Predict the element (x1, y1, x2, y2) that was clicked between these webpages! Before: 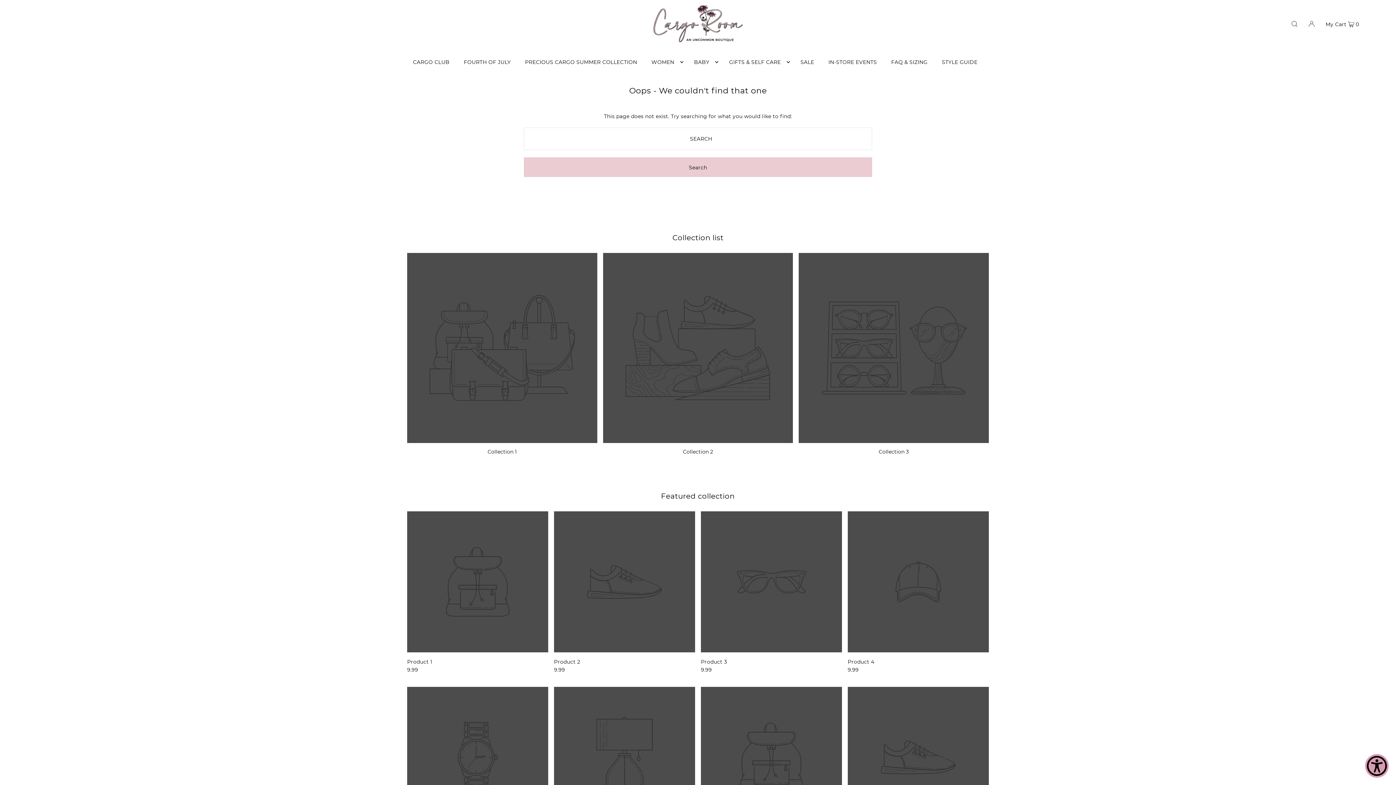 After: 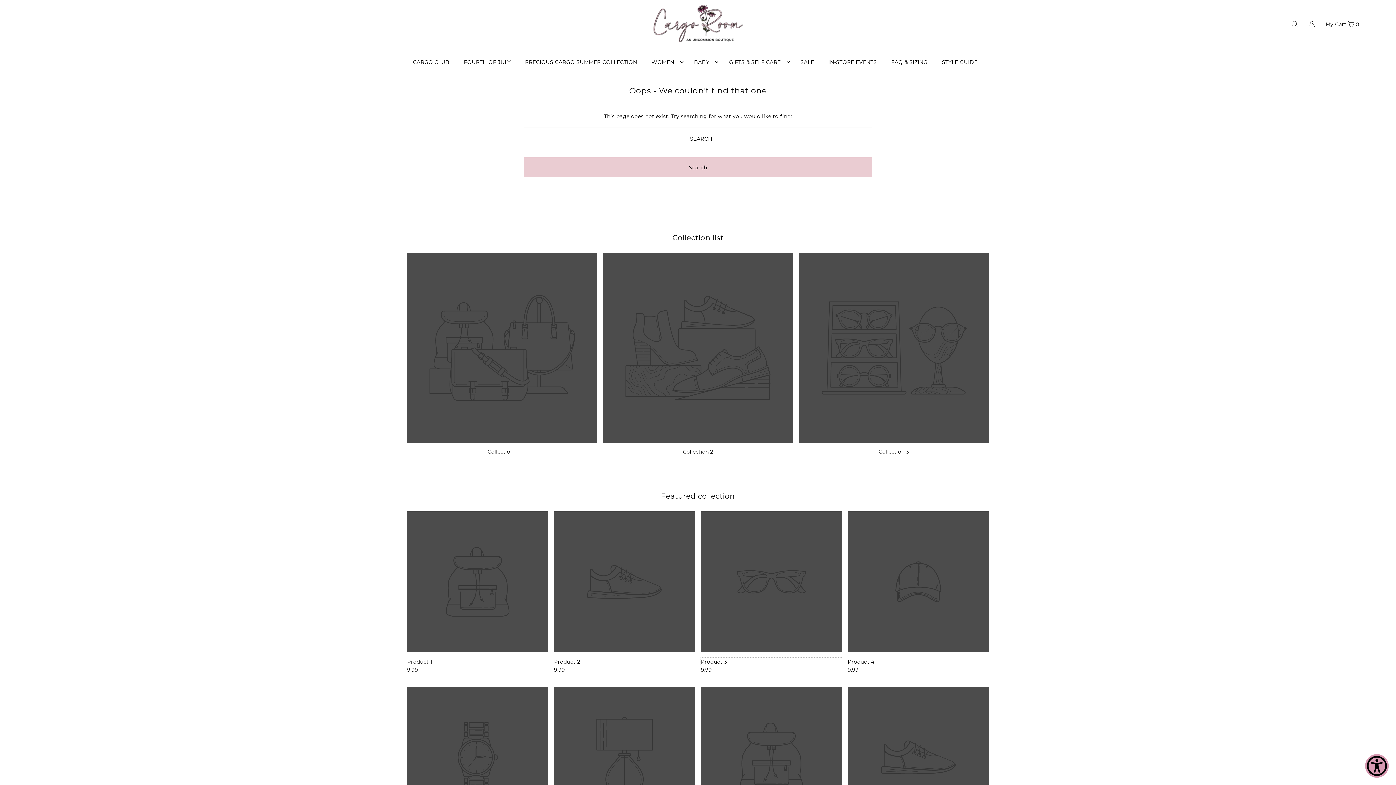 Action: label: Product 3 bbox: (701, 658, 842, 666)